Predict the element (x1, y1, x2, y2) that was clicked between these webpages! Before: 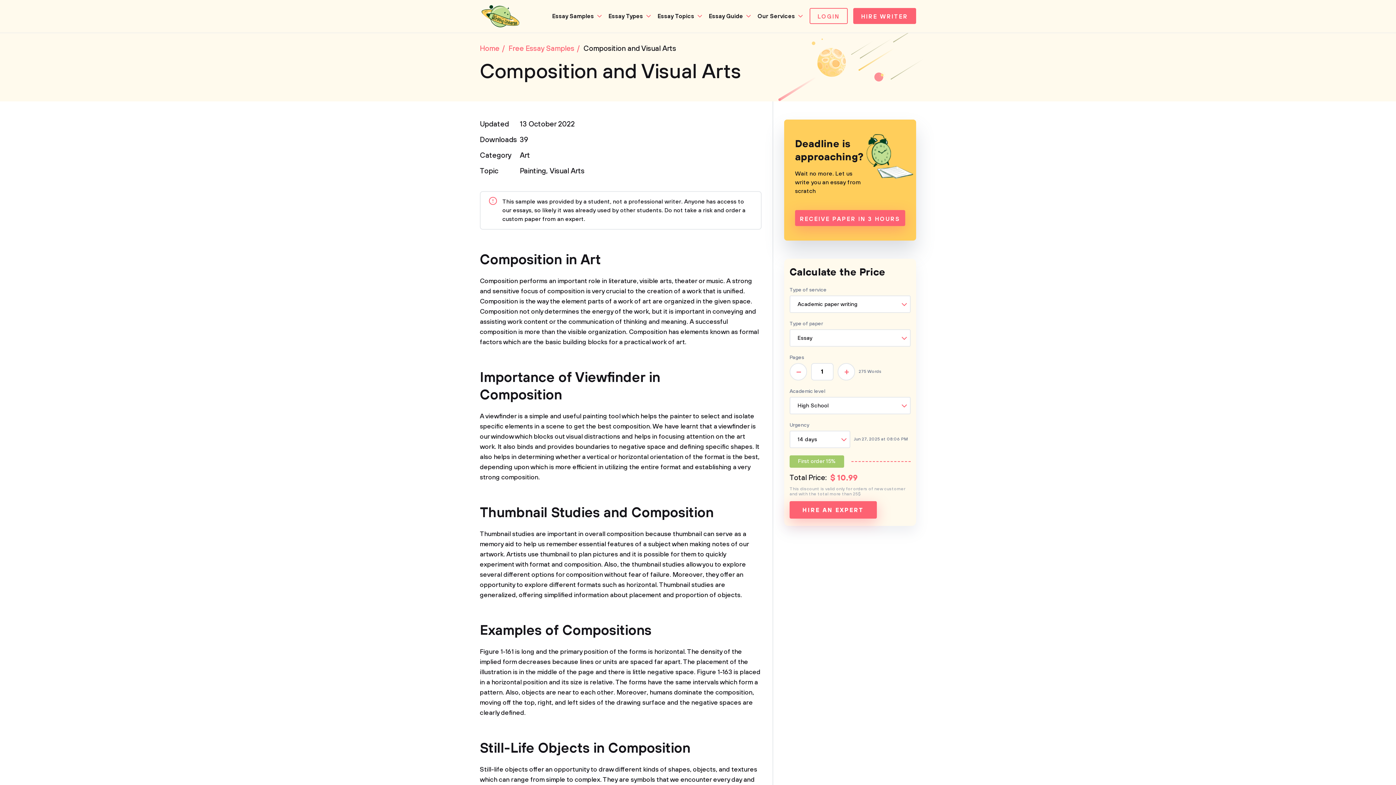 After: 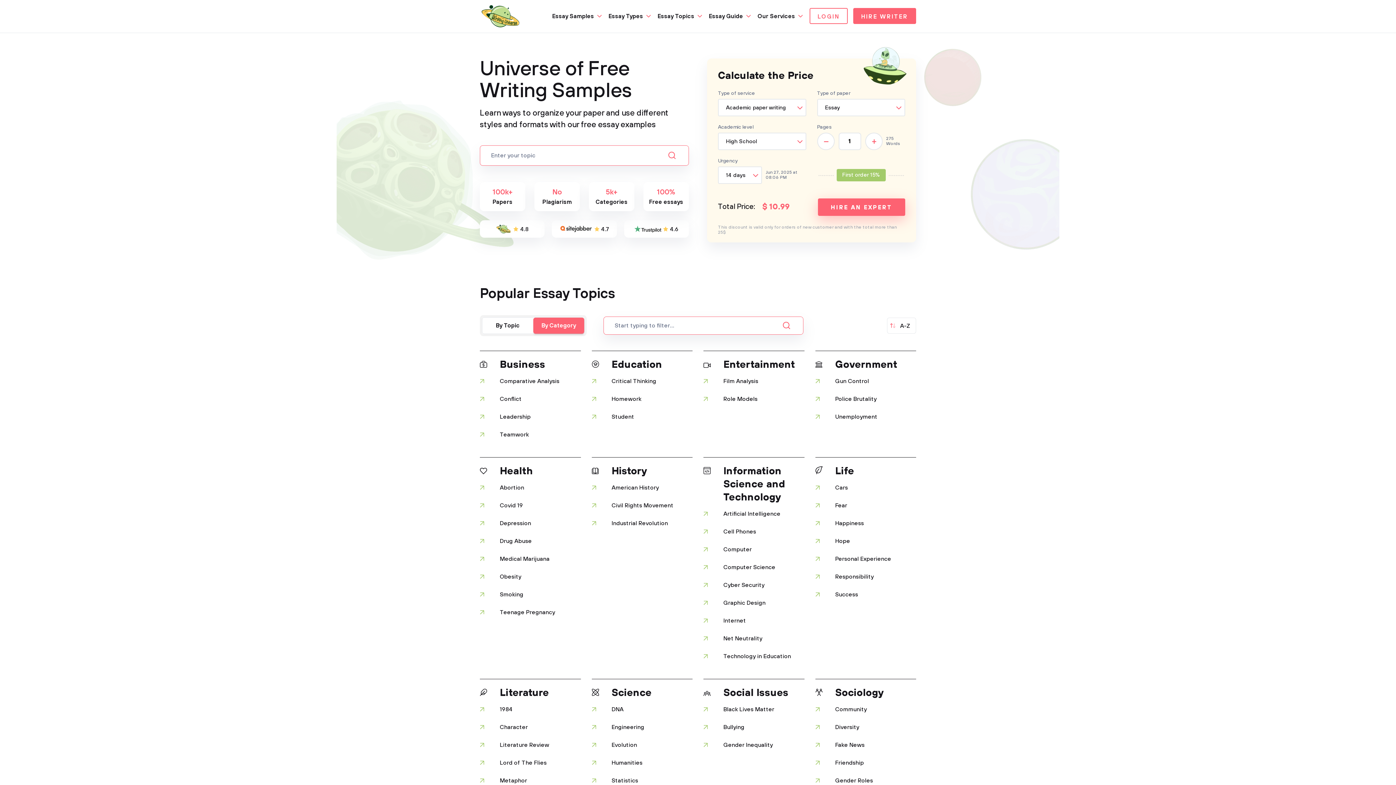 Action: bbox: (480, 44, 508, 54) label: Home